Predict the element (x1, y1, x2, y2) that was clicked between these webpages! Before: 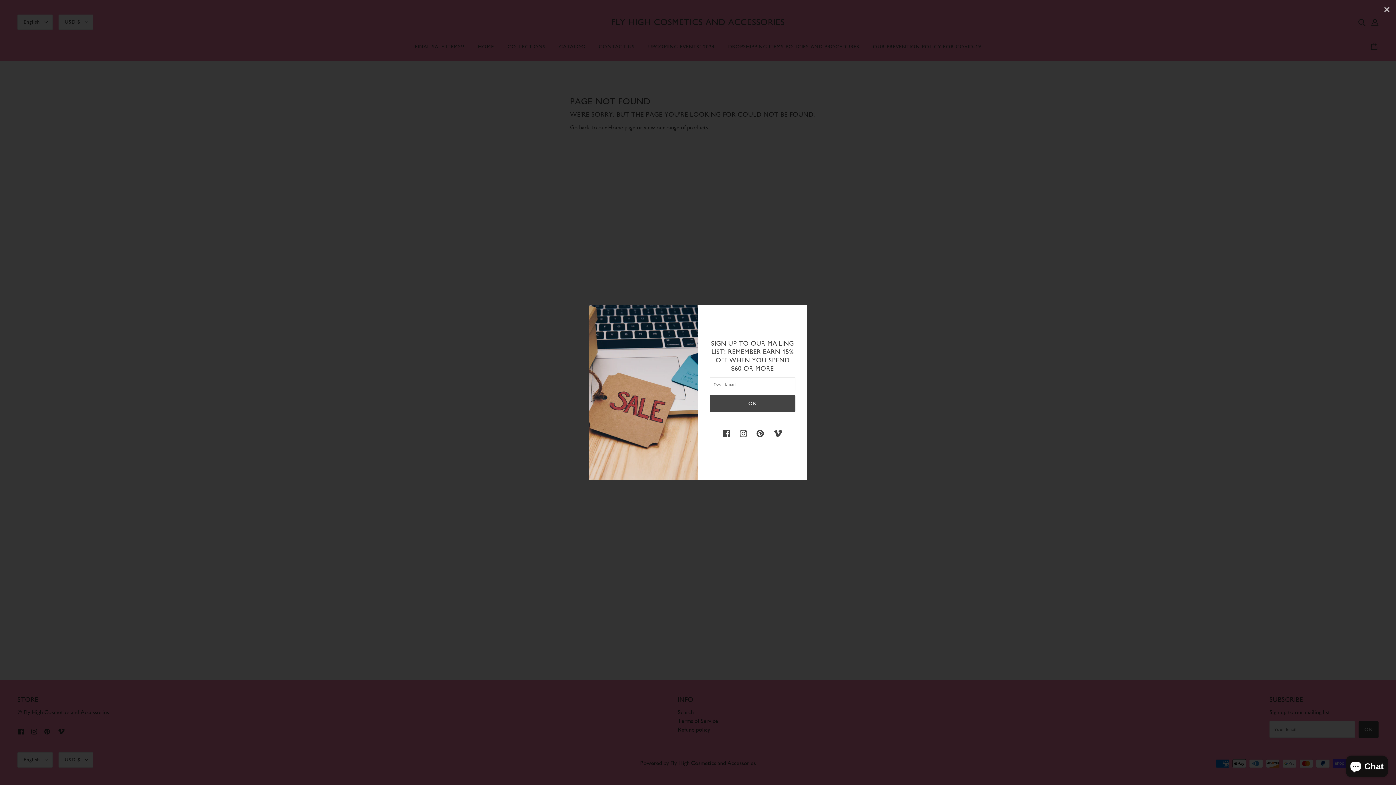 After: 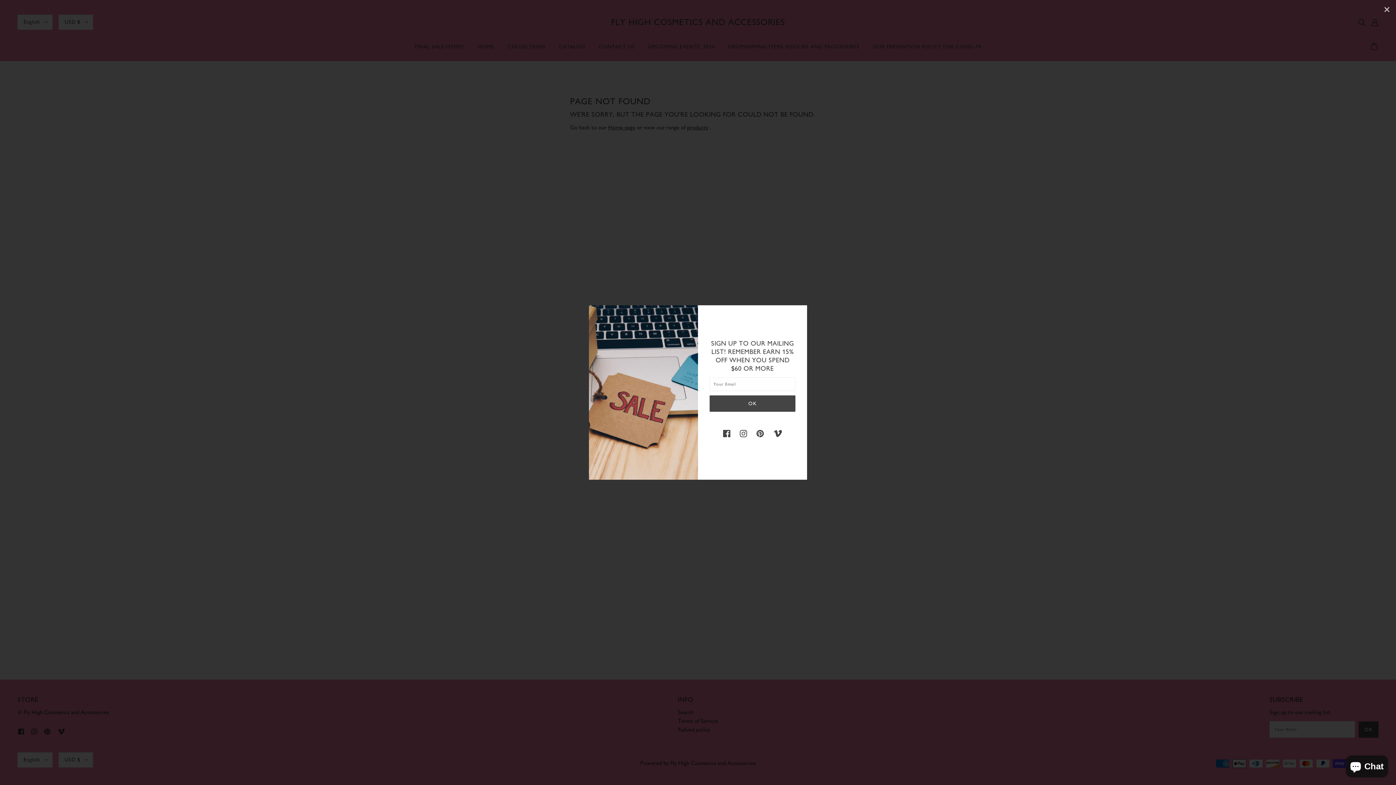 Action: bbox: (722, 419, 736, 435) label: facebook